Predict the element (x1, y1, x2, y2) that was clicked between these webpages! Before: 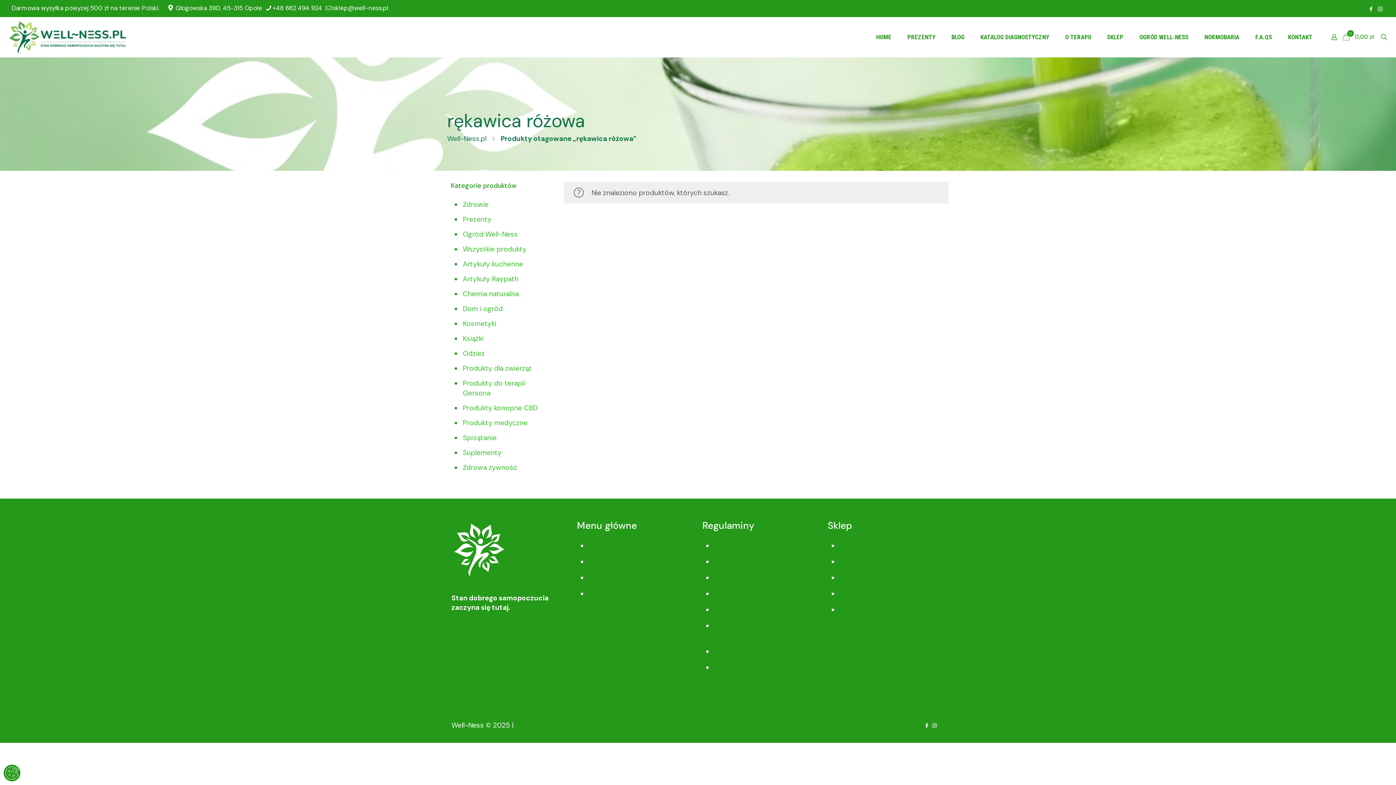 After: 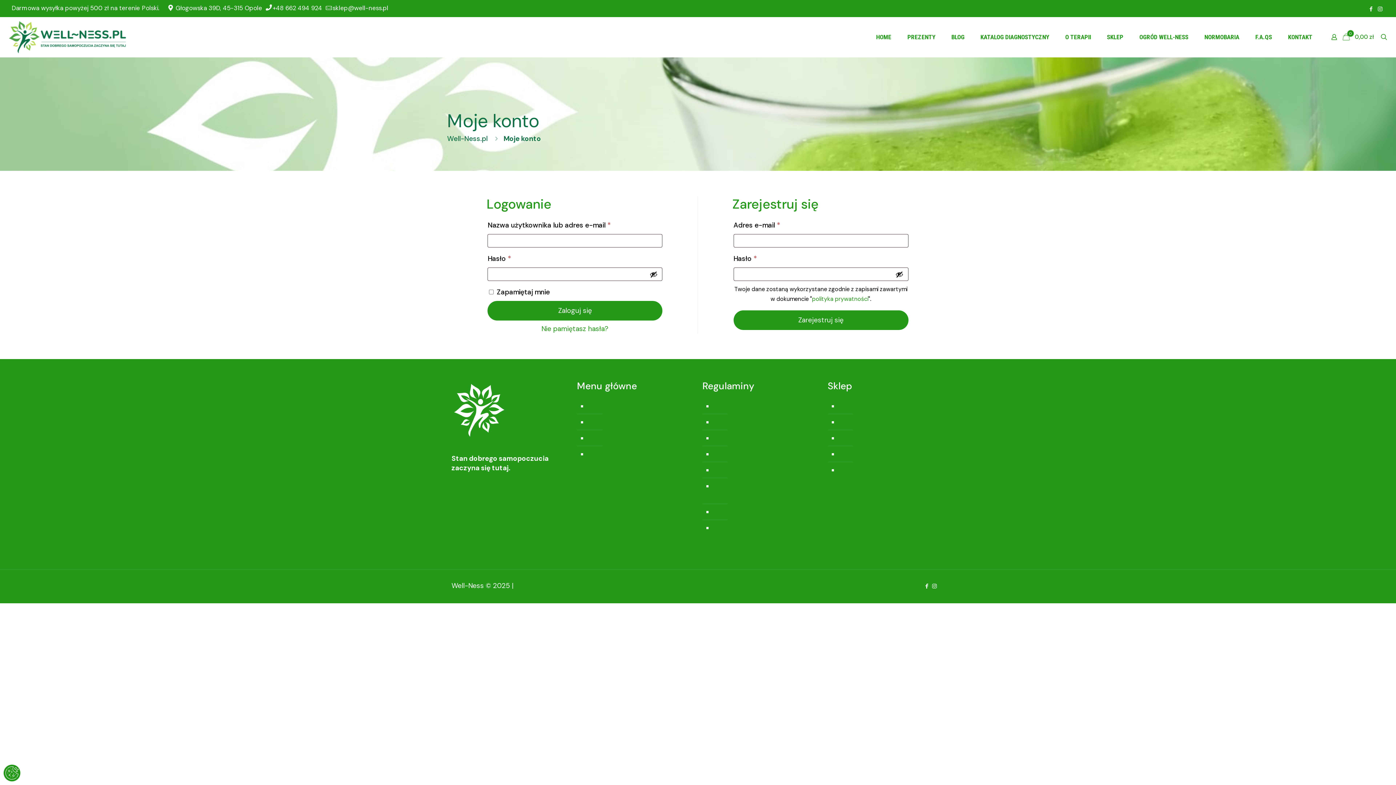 Action: bbox: (838, 570, 941, 586) label: Adresy